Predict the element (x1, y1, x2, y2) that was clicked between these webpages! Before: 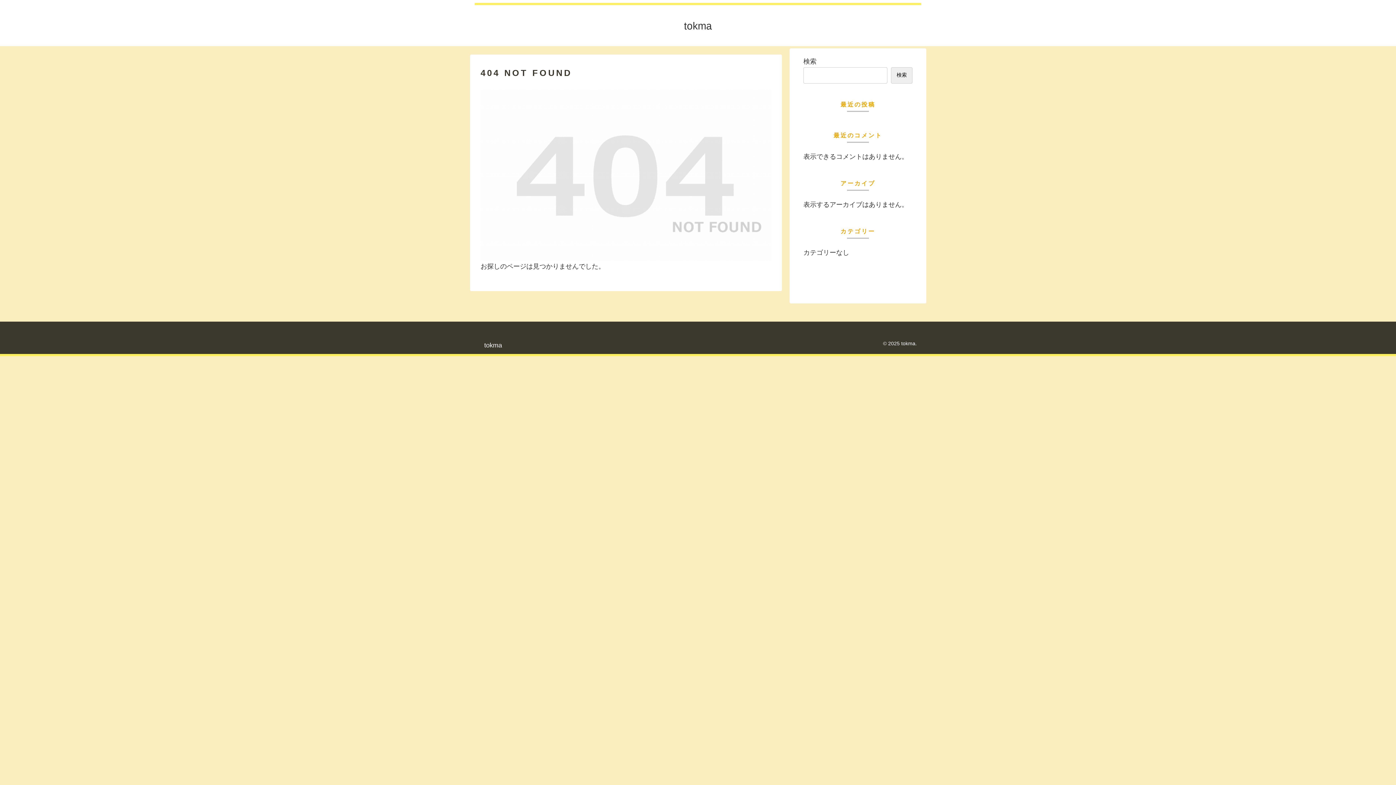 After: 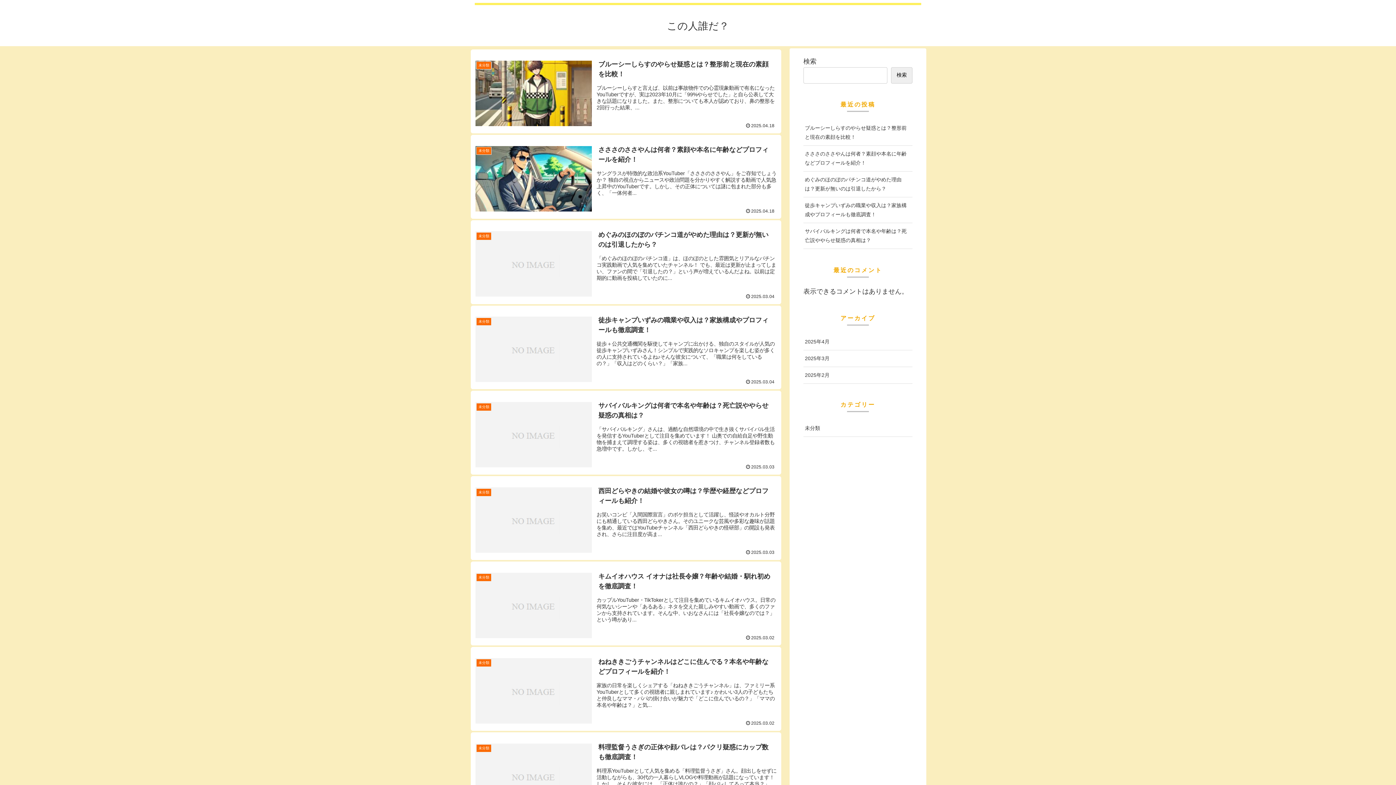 Action: bbox: (472, 342, 507, 348) label: tokma